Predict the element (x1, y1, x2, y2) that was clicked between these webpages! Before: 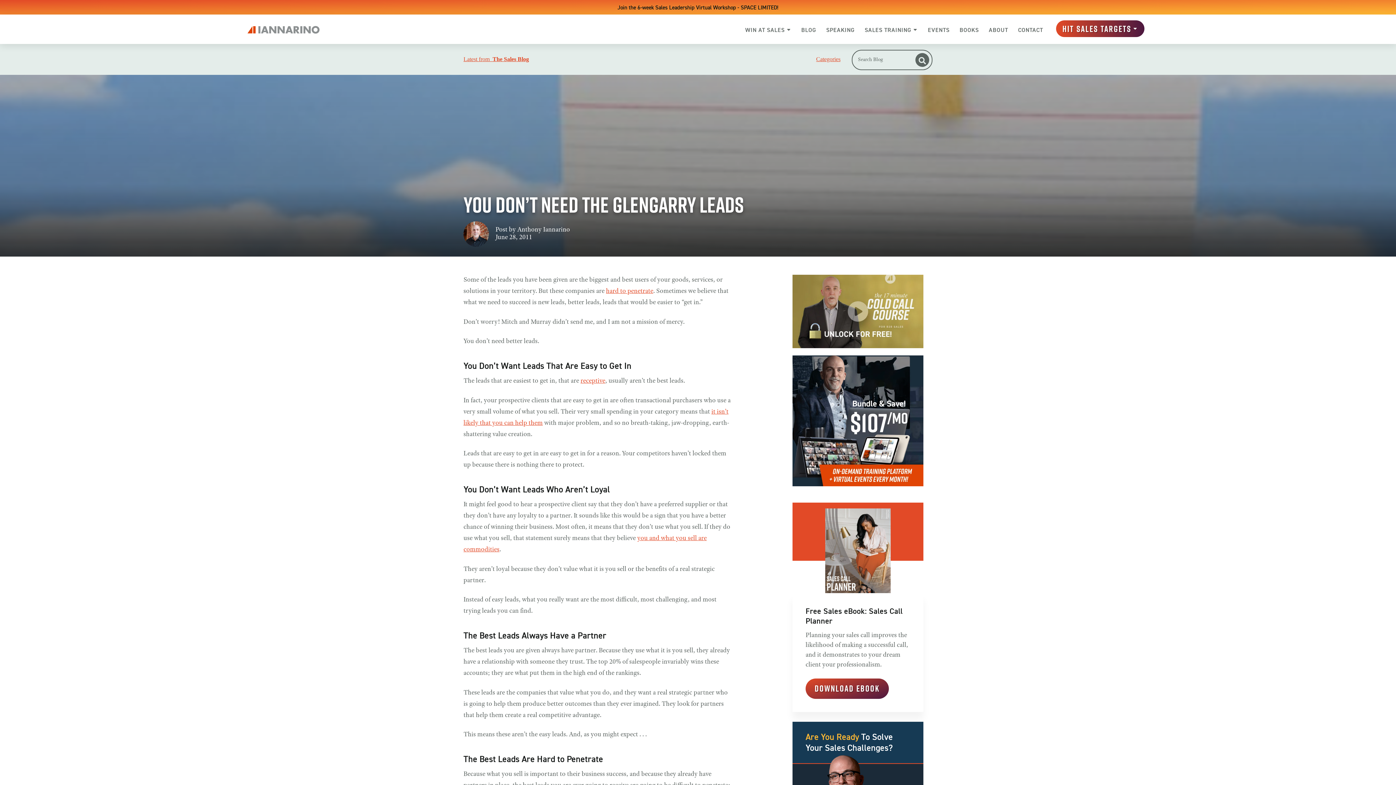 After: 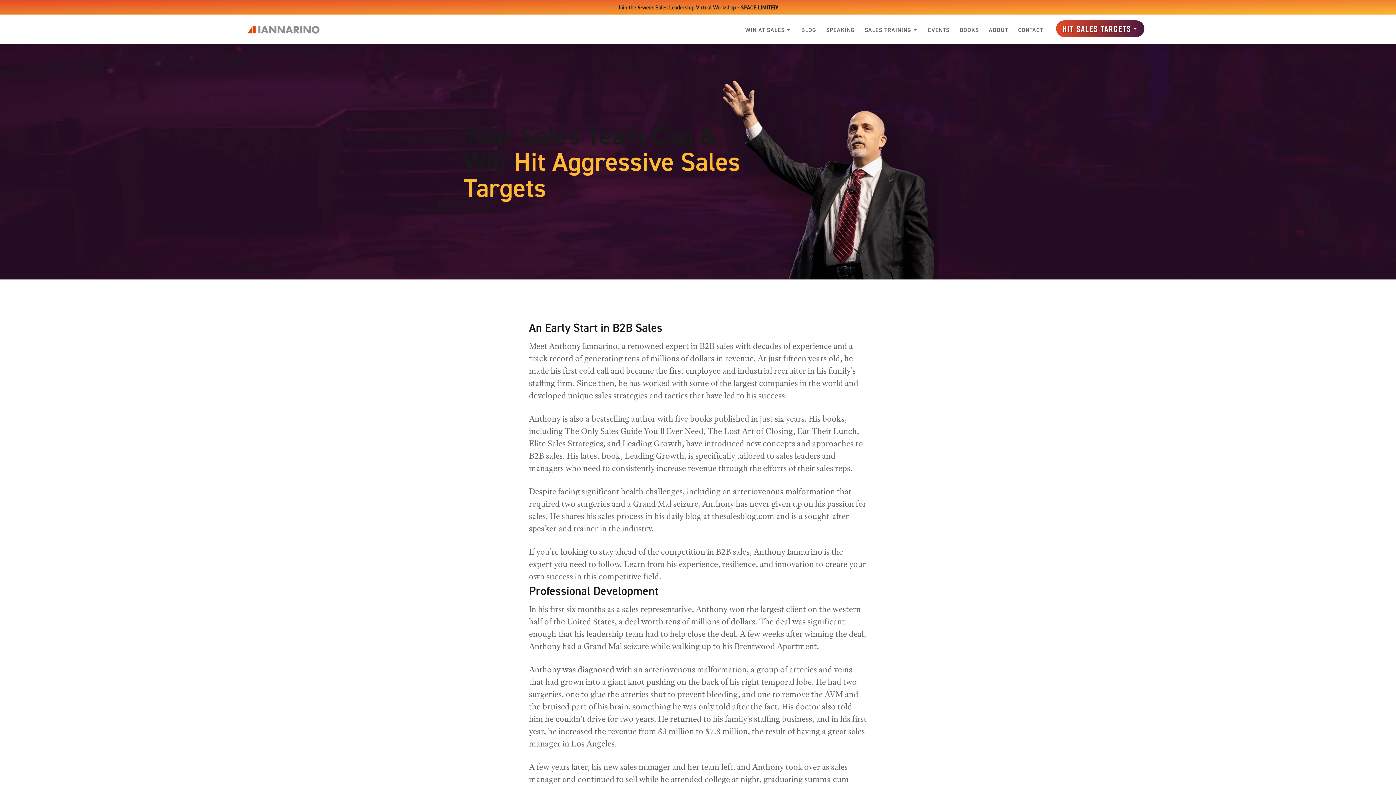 Action: bbox: (989, 21, 1008, 38) label: ABOUT